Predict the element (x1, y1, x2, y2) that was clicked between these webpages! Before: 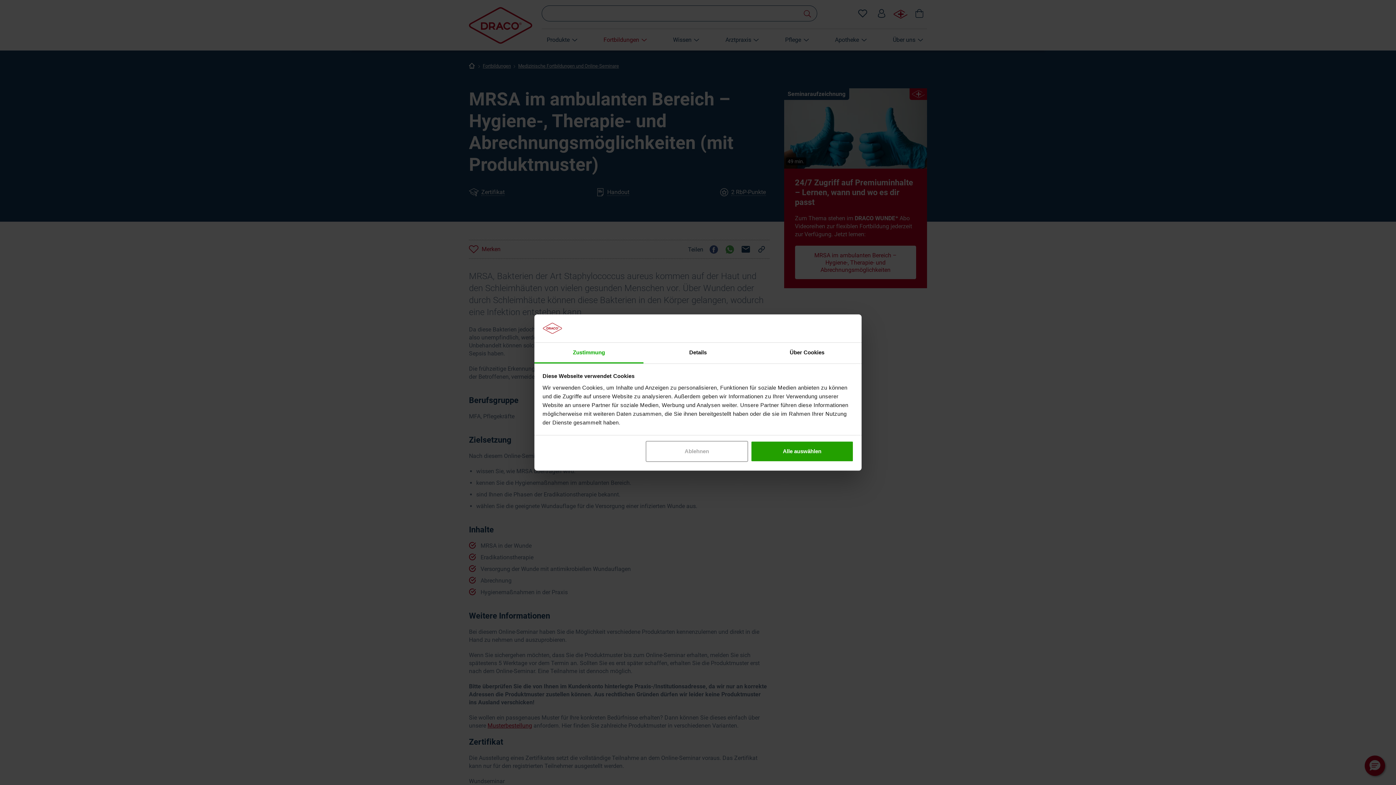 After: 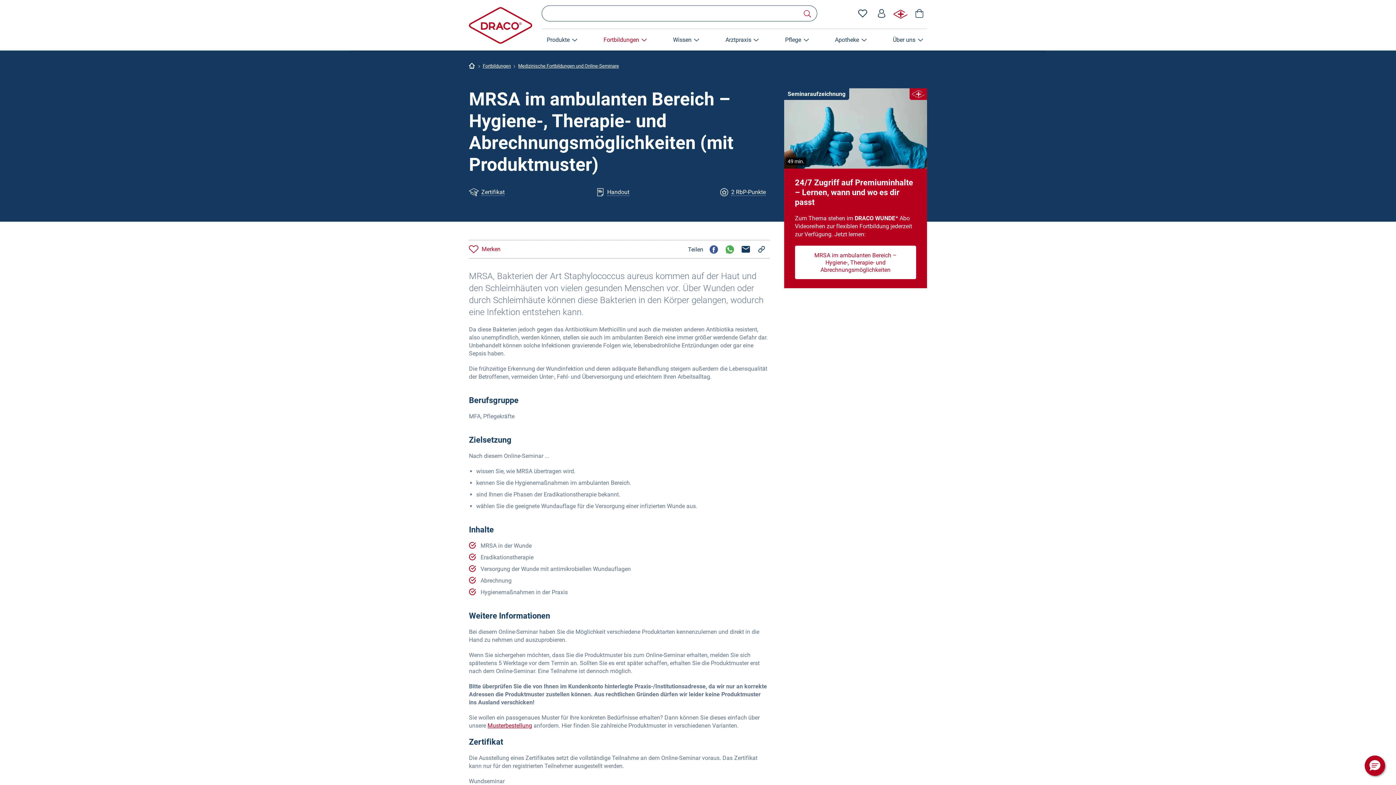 Action: bbox: (645, 441, 748, 462) label: Ablehnen